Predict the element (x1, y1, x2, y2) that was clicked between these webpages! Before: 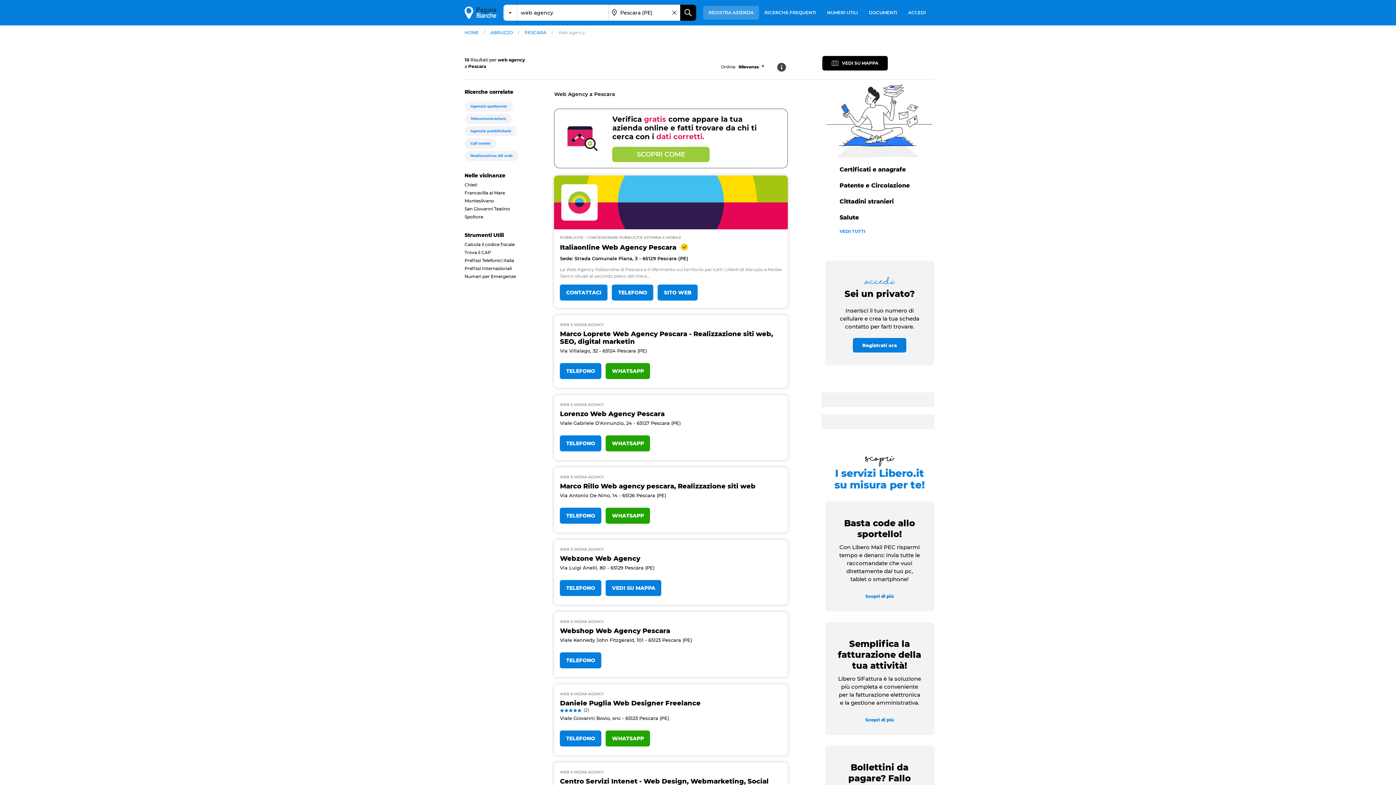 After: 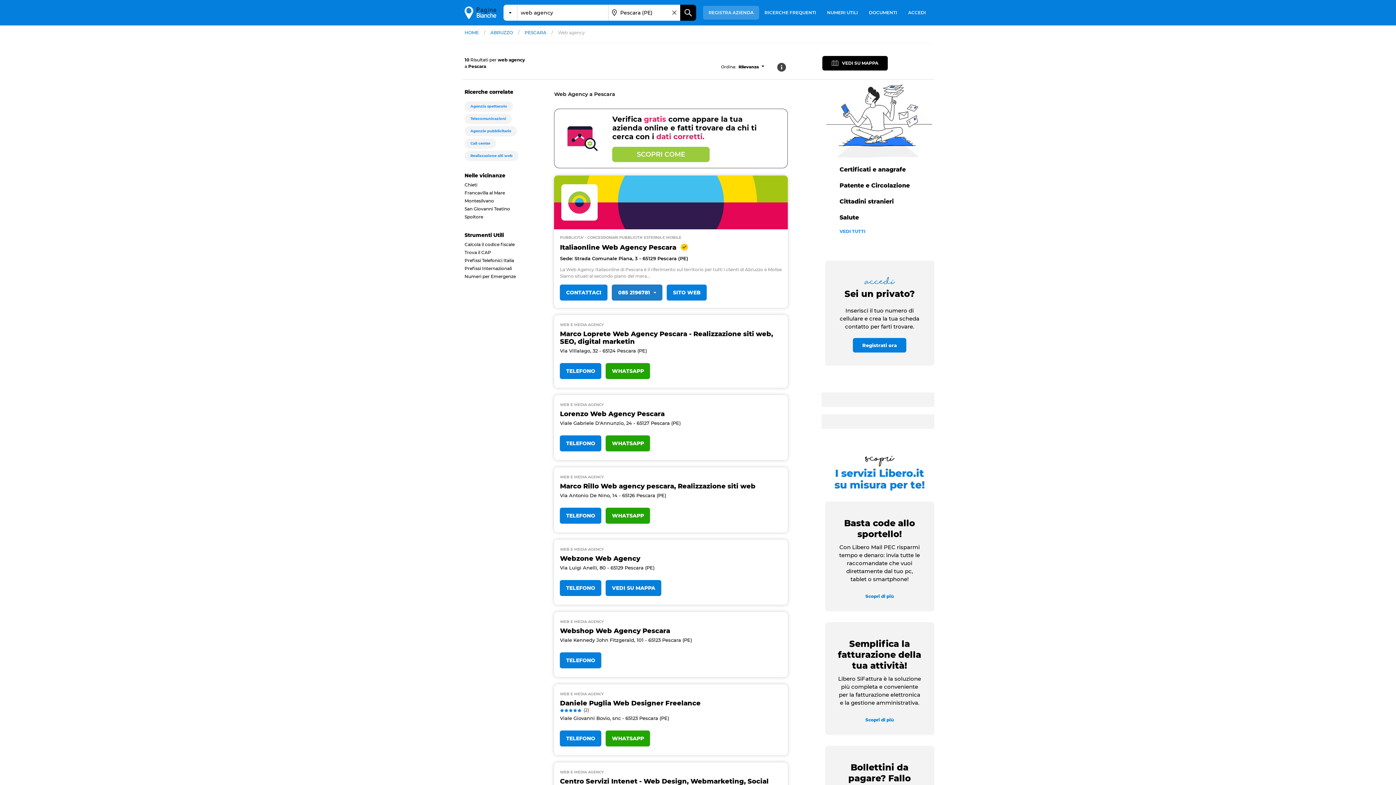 Action: bbox: (612, 284, 653, 300) label: TELEFONO